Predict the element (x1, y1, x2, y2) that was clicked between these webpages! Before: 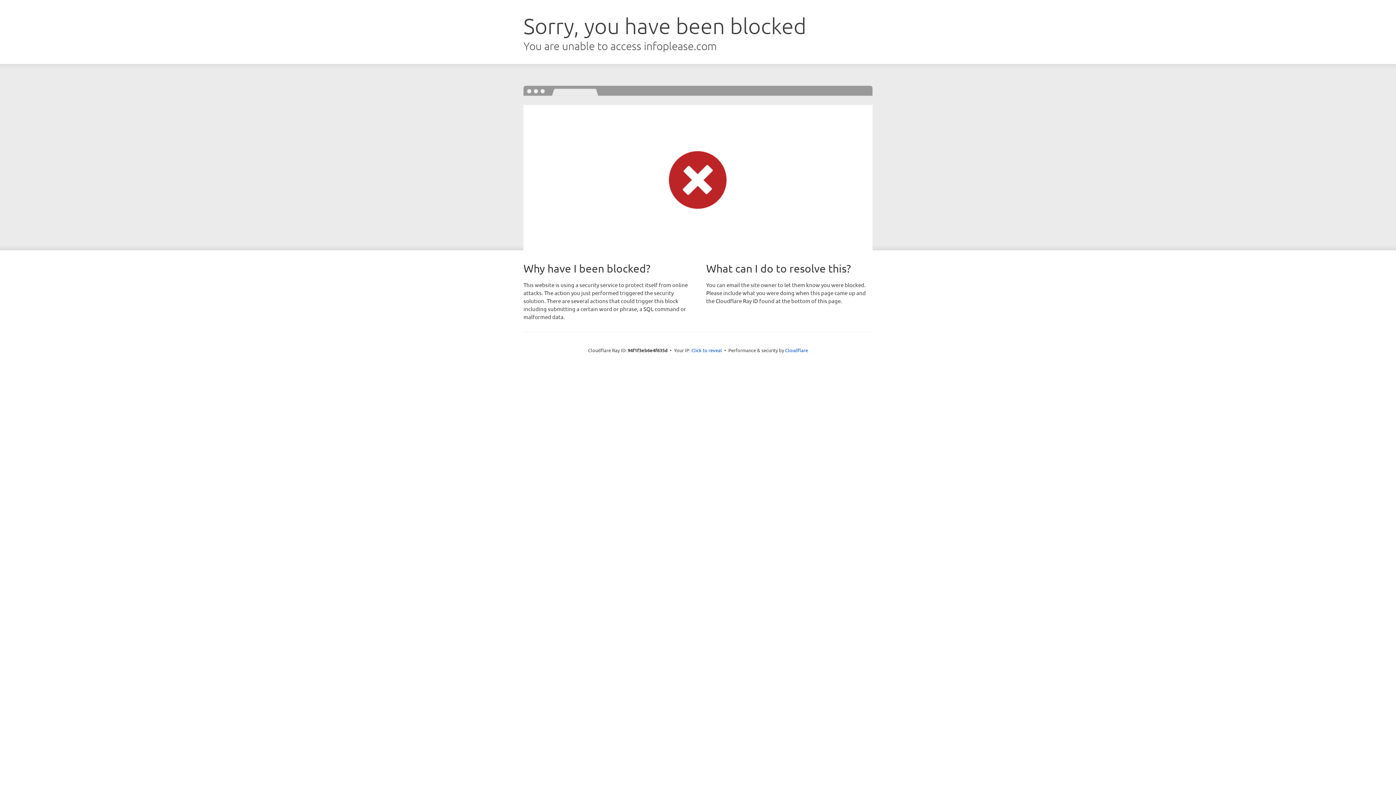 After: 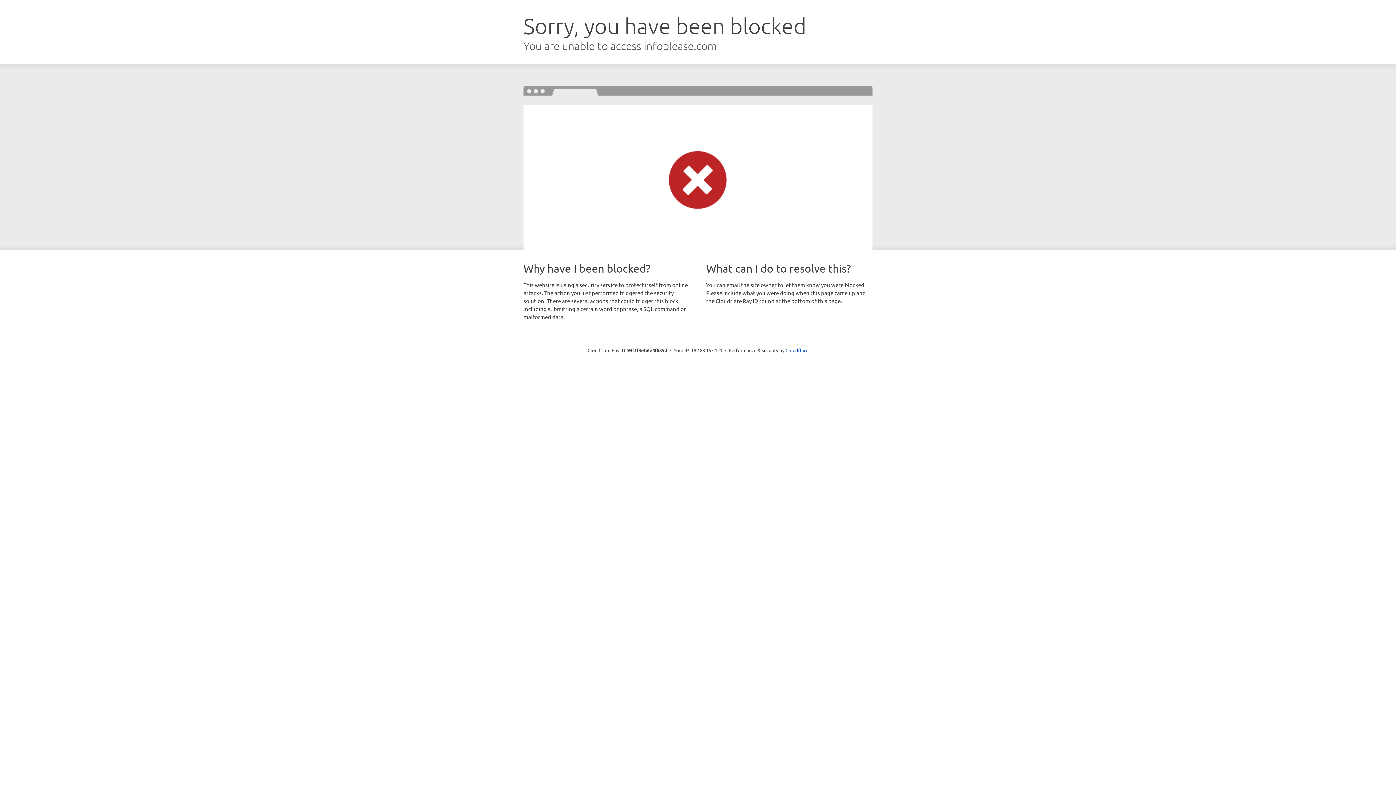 Action: bbox: (691, 346, 722, 353) label: Click to reveal